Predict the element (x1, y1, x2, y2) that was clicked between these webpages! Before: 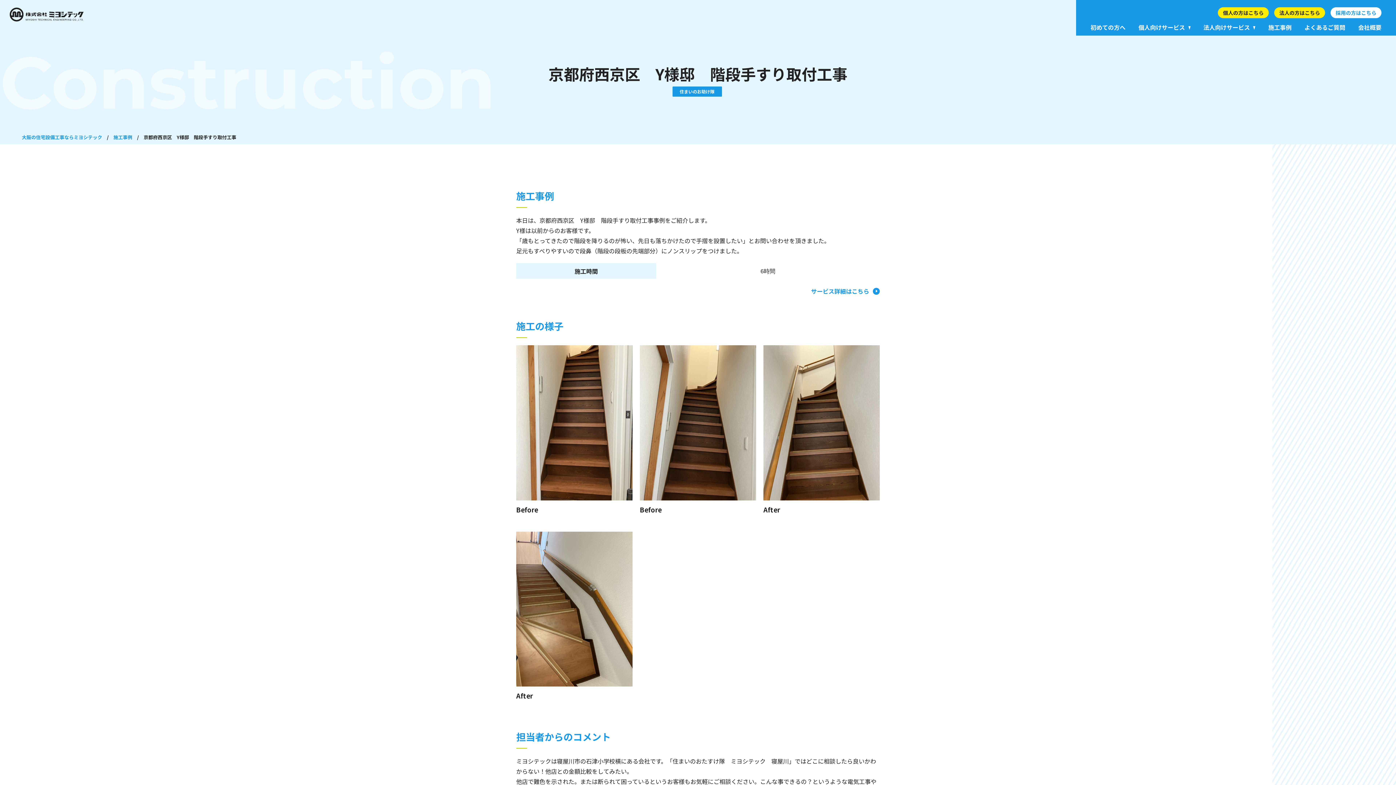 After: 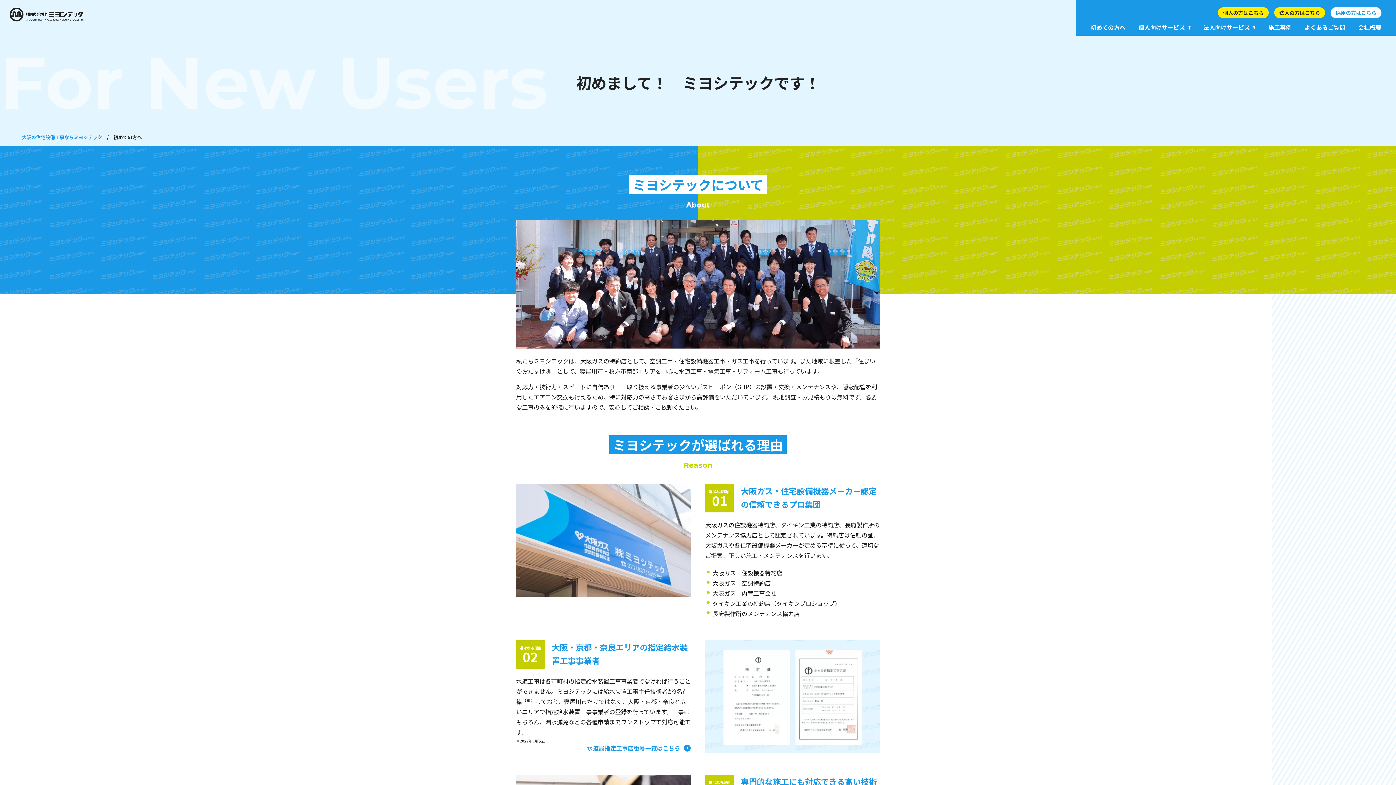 Action: label: 初めての方へ bbox: (1090, 24, 1125, 35)